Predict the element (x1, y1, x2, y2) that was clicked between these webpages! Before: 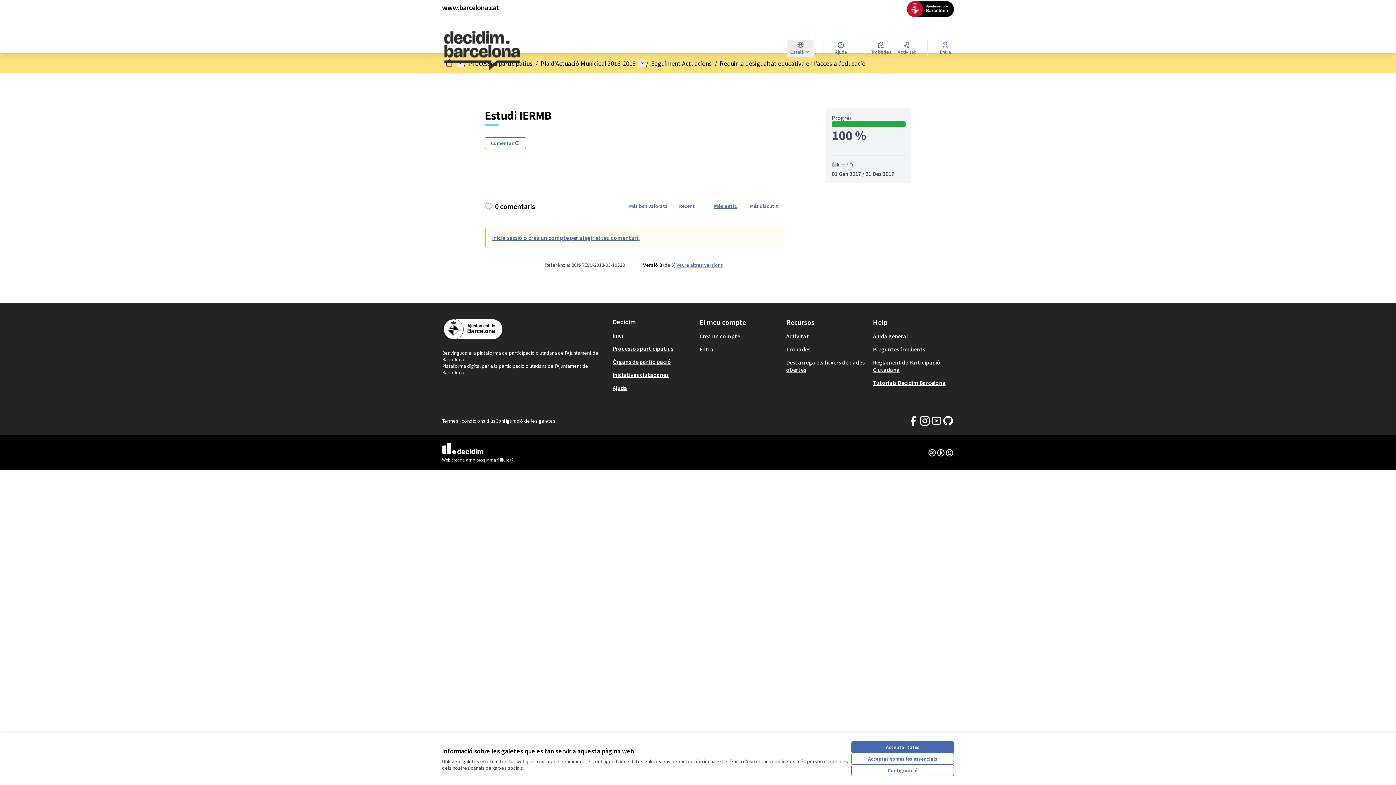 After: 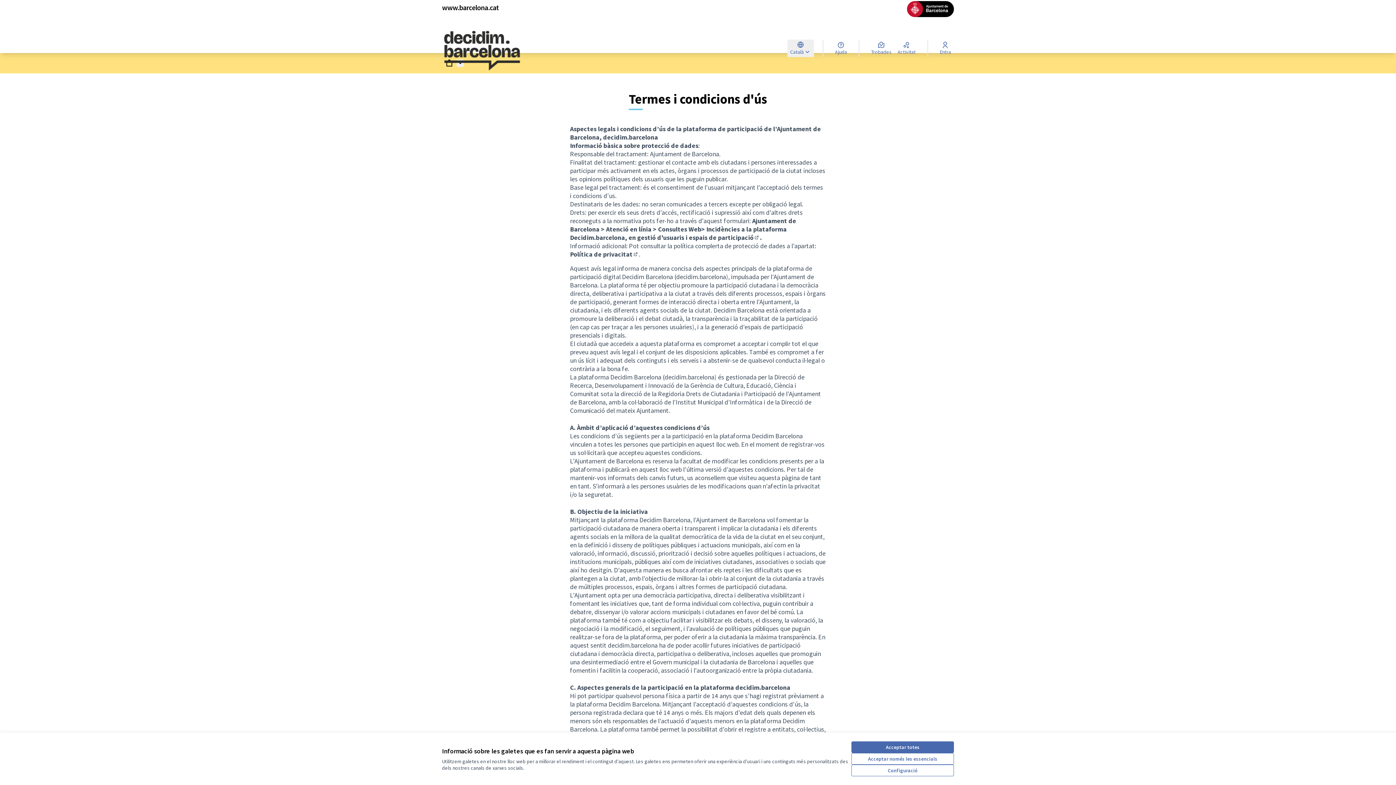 Action: bbox: (442, 417, 495, 424) label: Termes i condicions d'ús